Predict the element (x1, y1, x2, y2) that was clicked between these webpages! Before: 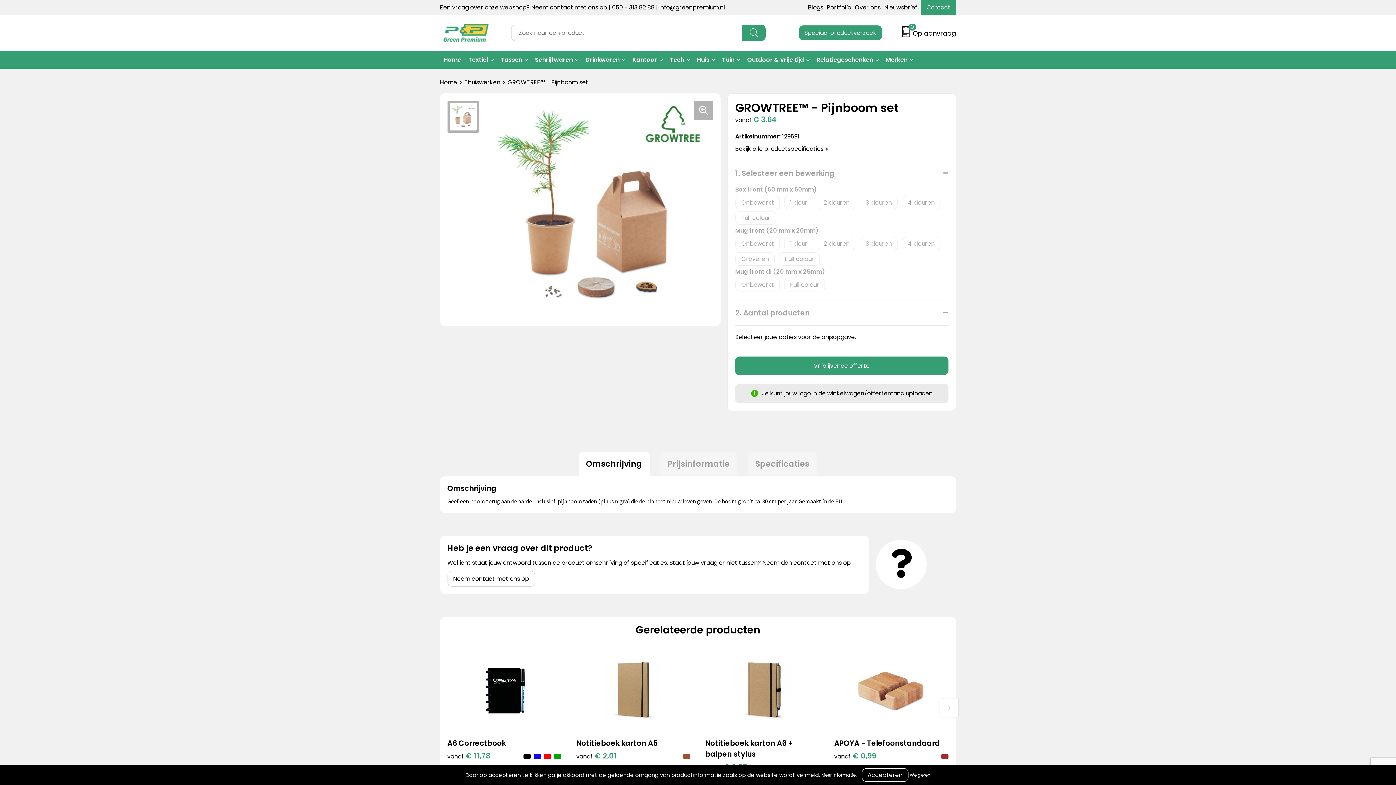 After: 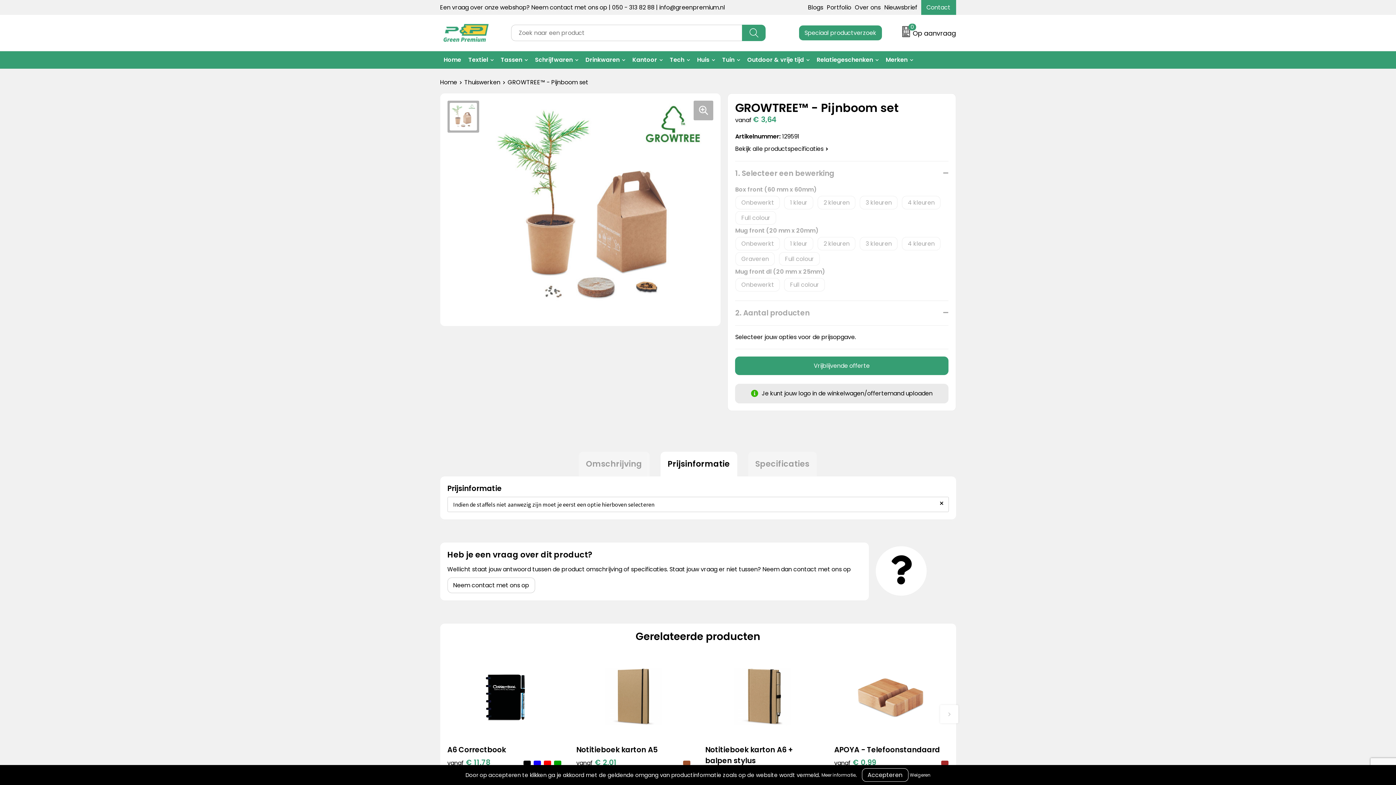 Action: bbox: (660, 452, 737, 476) label: Prijsinformatie